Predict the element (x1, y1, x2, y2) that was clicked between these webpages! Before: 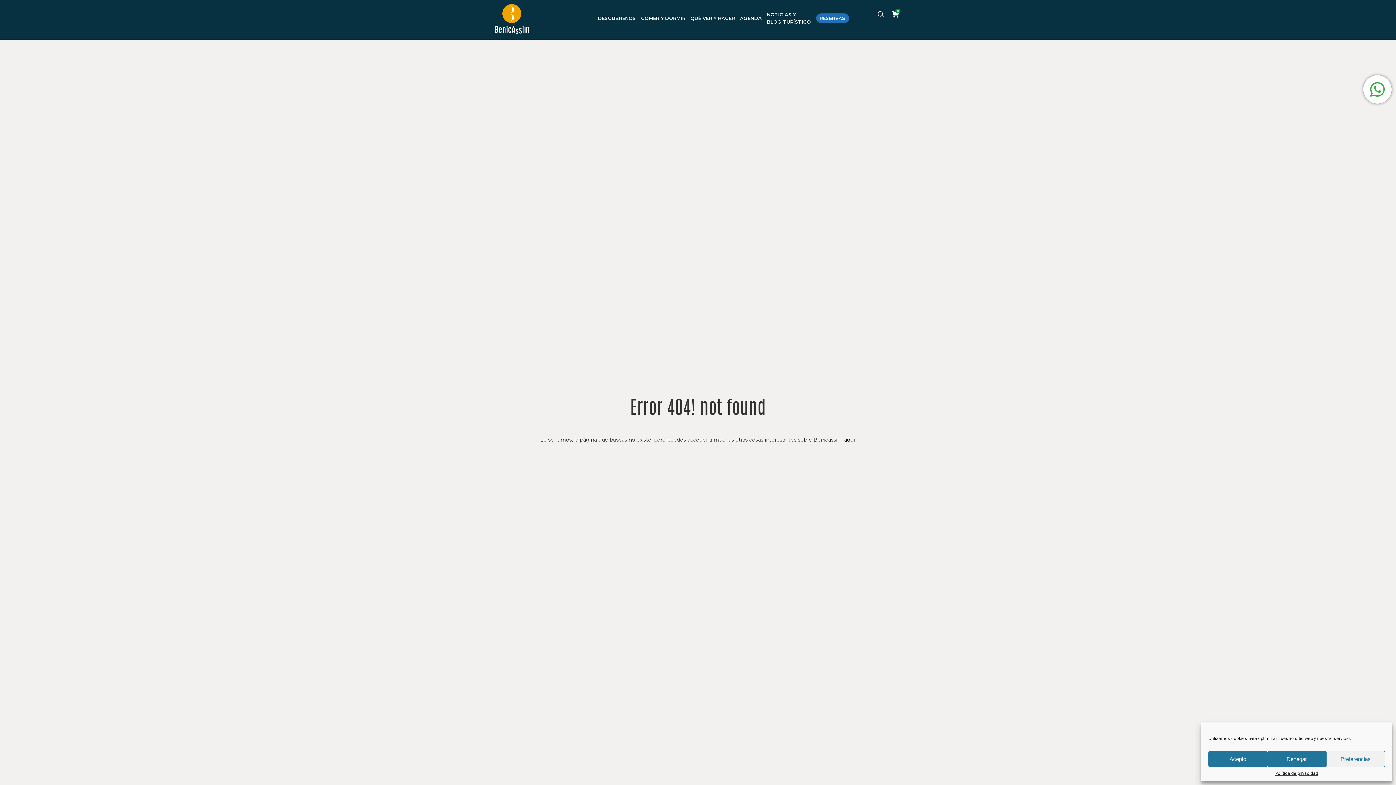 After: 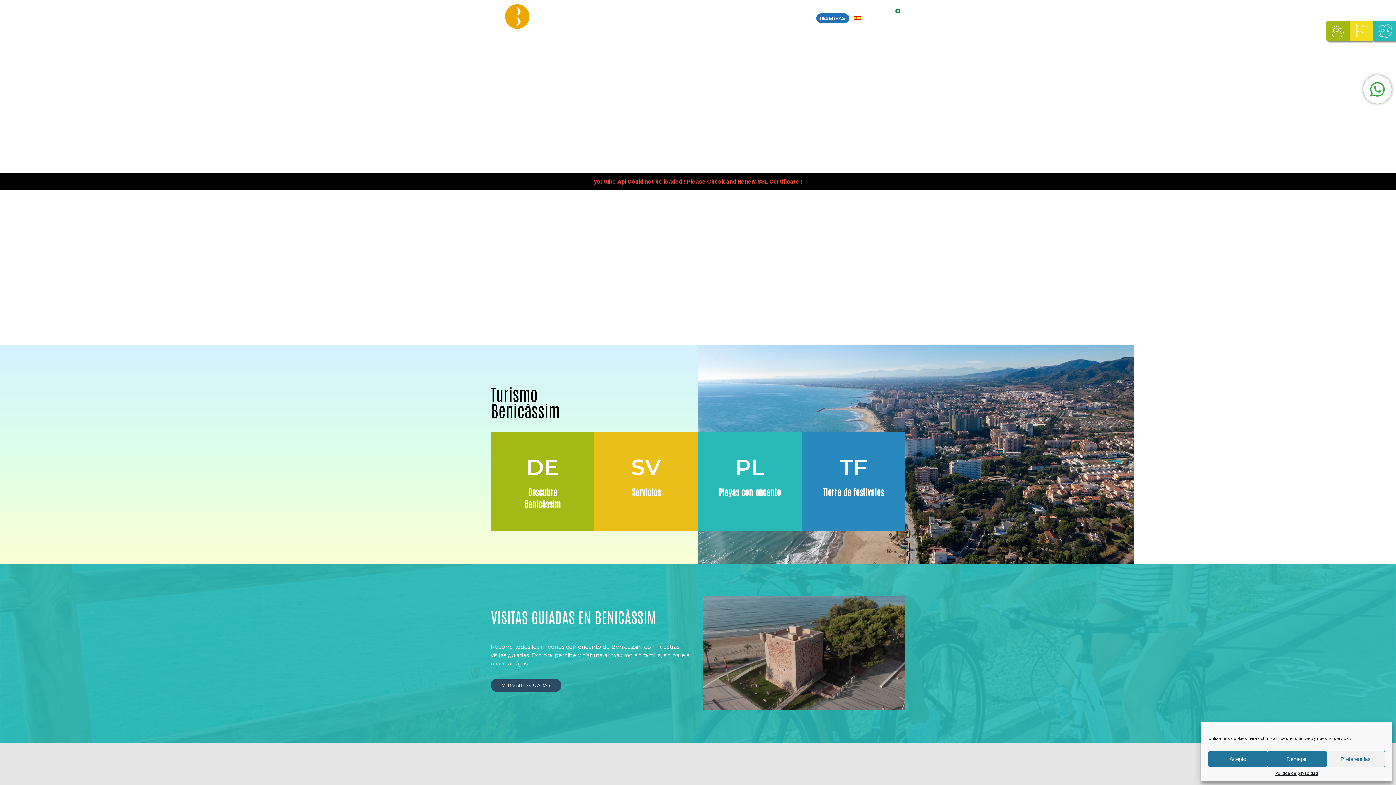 Action: bbox: (493, 3, 530, 34)